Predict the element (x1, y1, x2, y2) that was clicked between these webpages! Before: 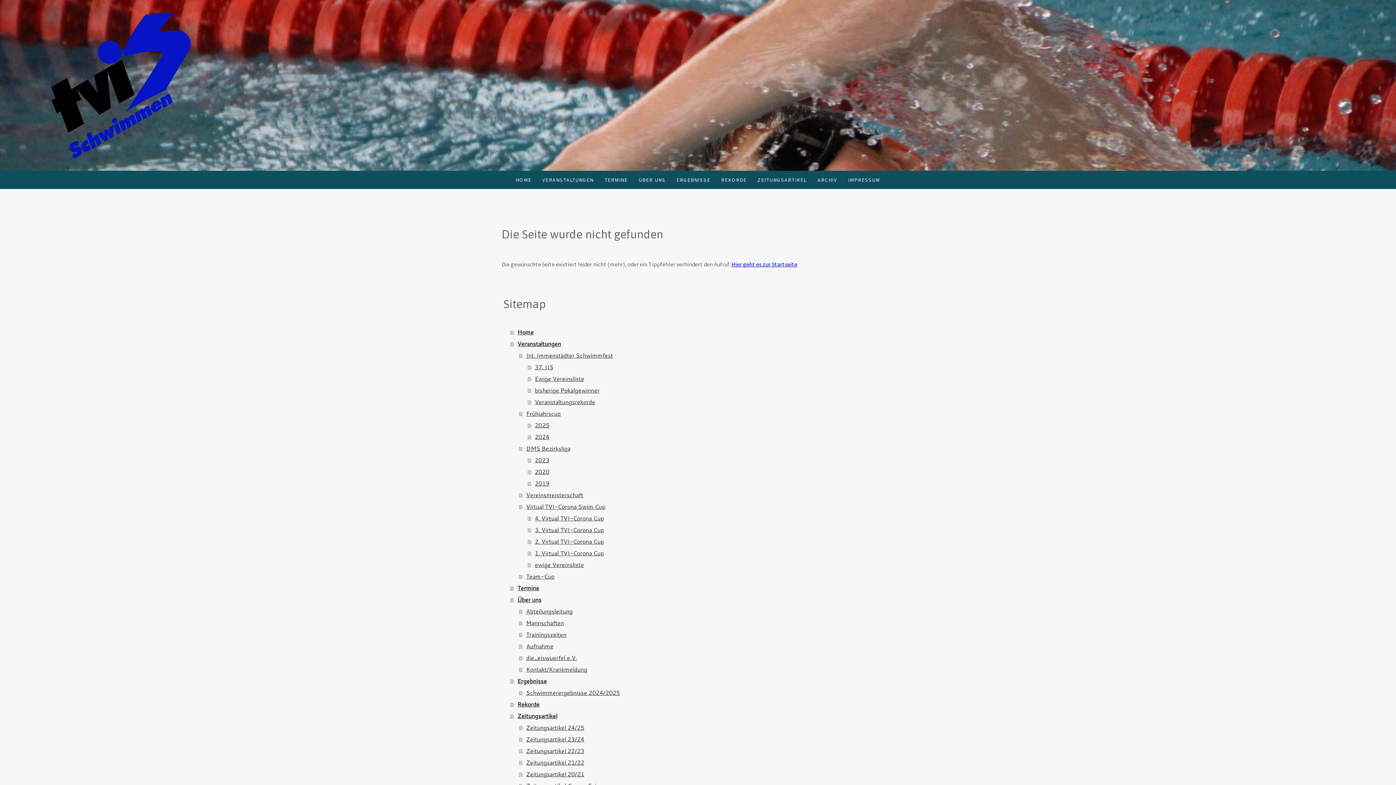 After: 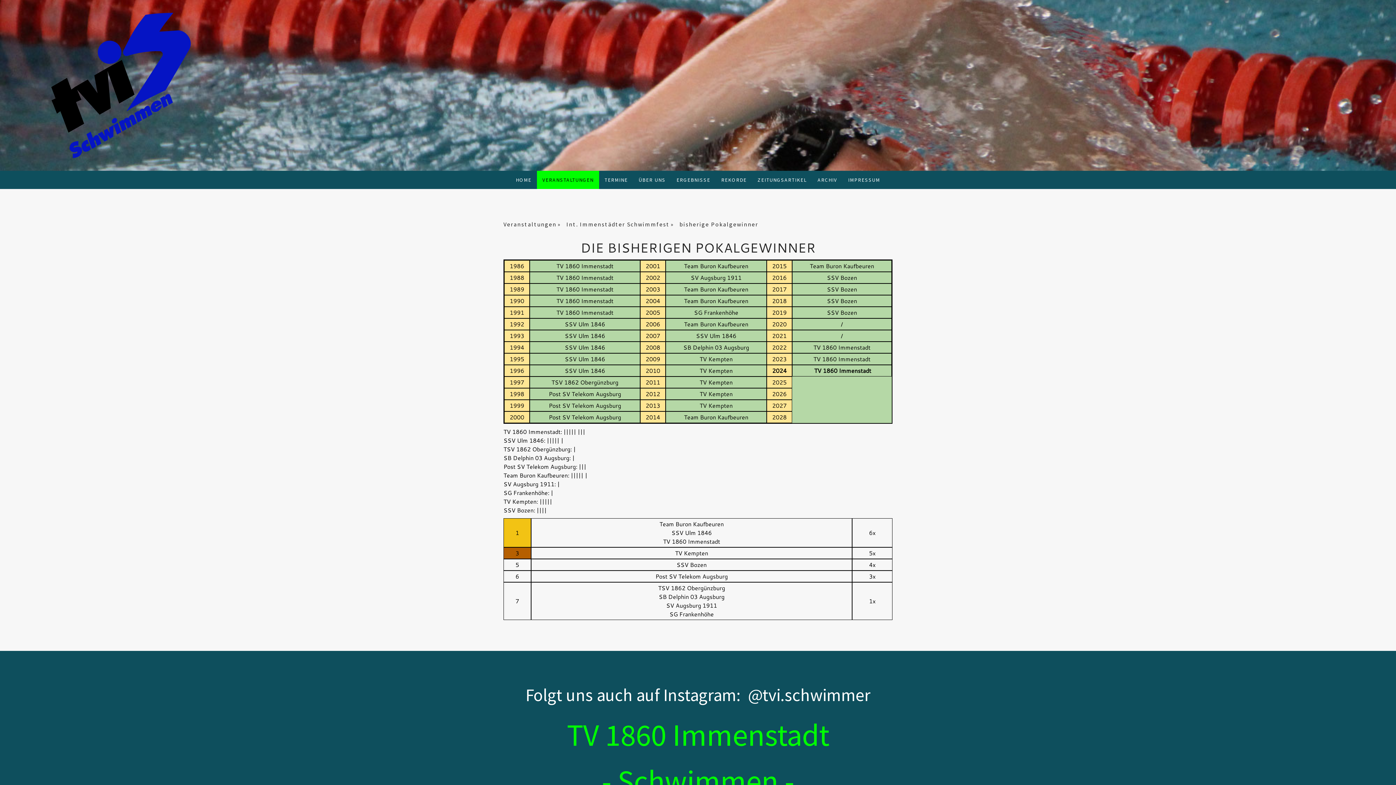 Action: label: bisherige Pokalgewinner bbox: (528, 384, 894, 396)